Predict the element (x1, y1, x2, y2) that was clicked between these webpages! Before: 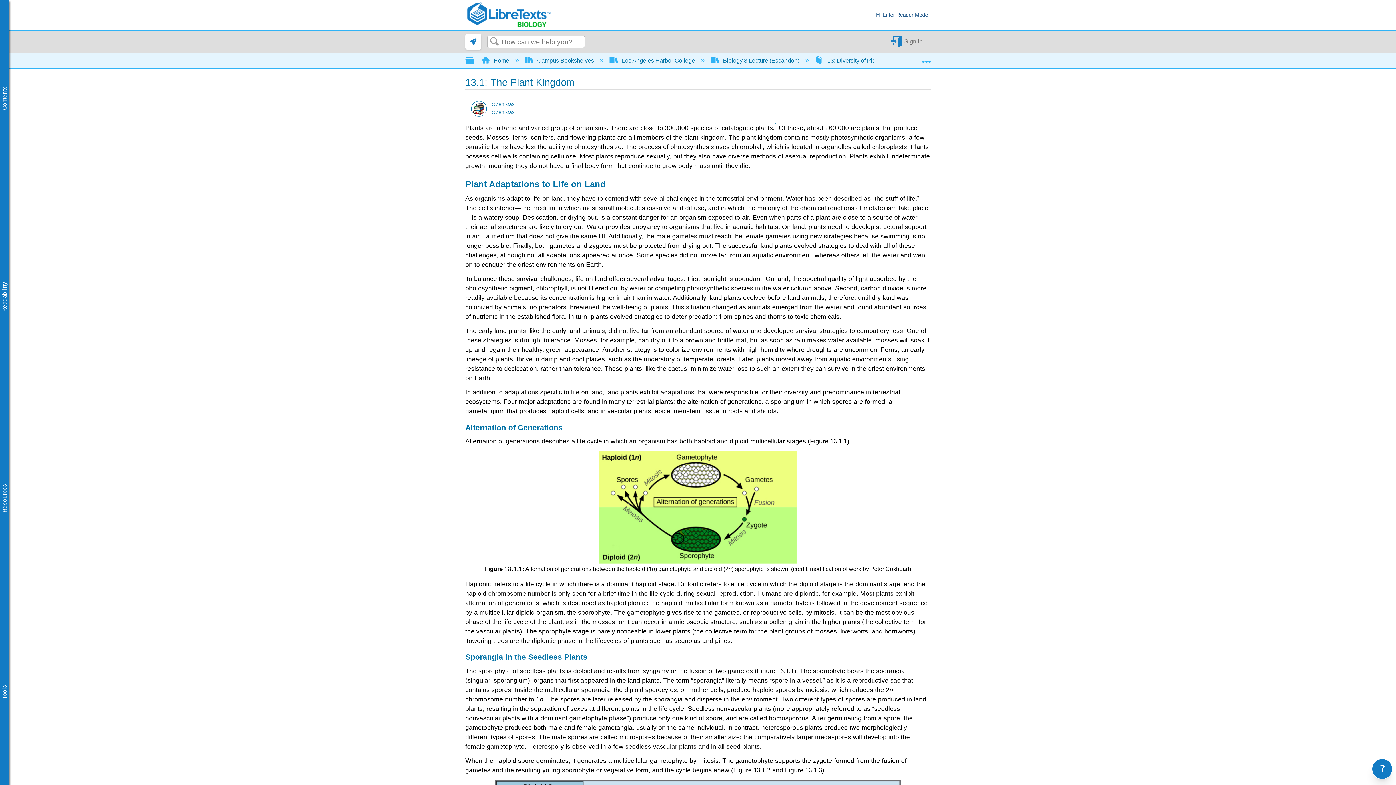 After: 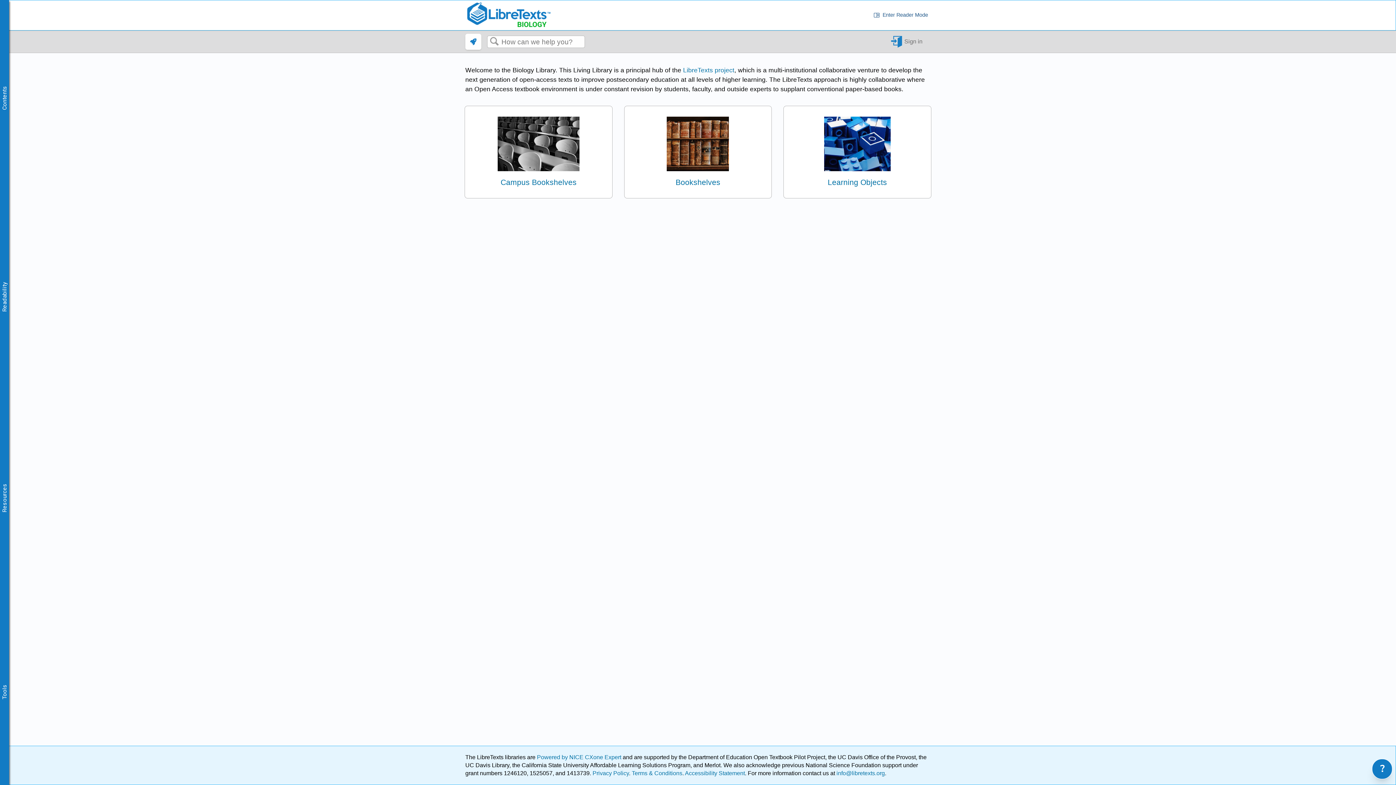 Action: bbox: (481, 57, 510, 63) label:  Home 